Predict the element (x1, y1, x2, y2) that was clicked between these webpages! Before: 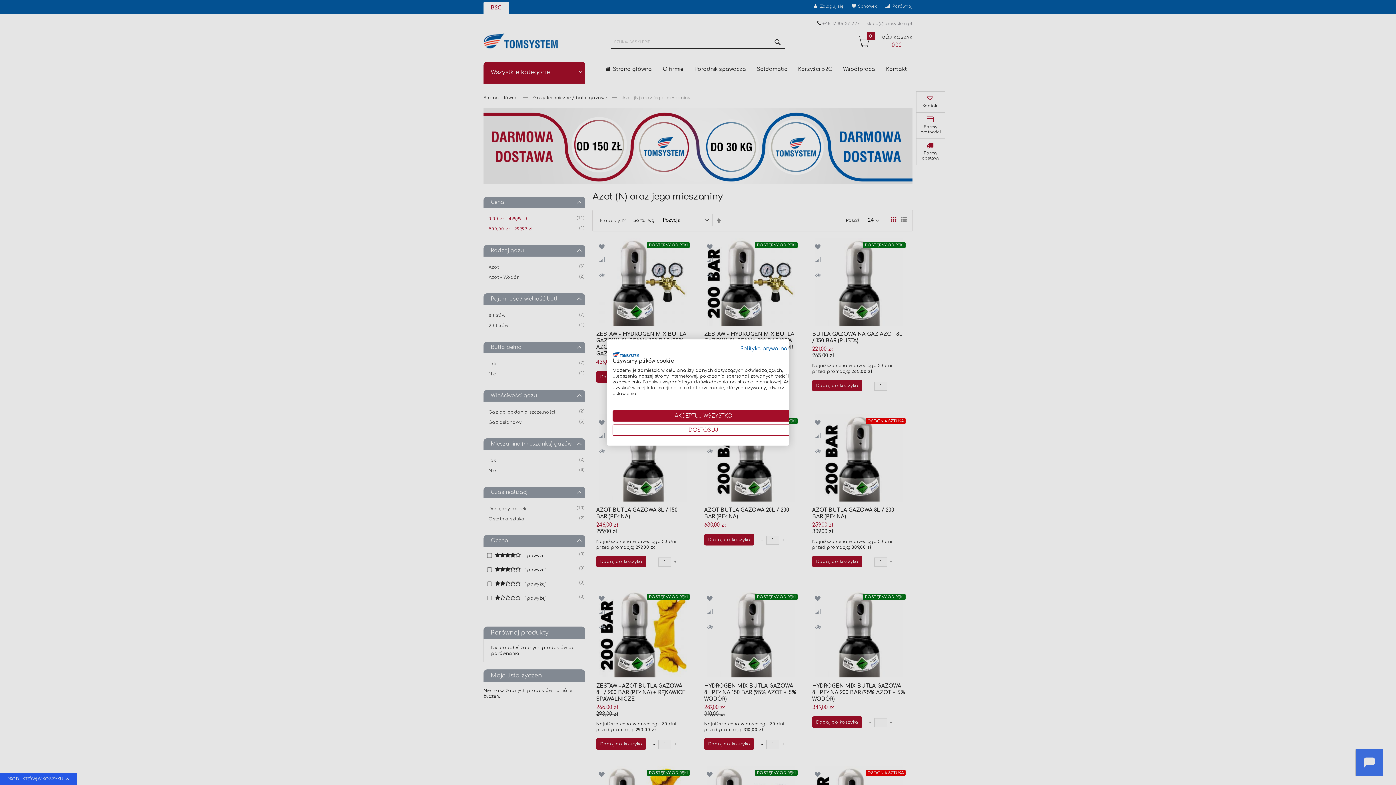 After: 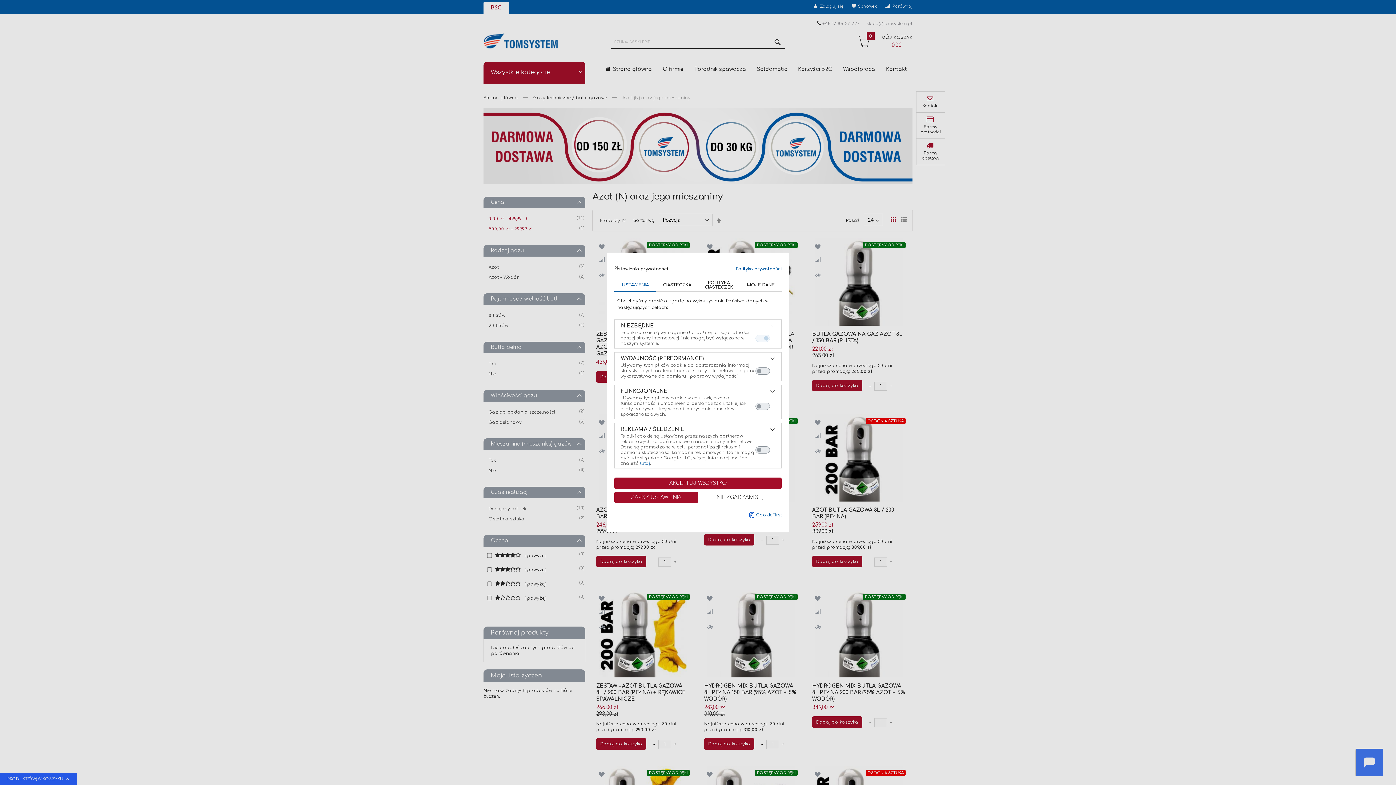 Action: bbox: (612, 424, 794, 436) label: Dostosuj preferencje cookie 